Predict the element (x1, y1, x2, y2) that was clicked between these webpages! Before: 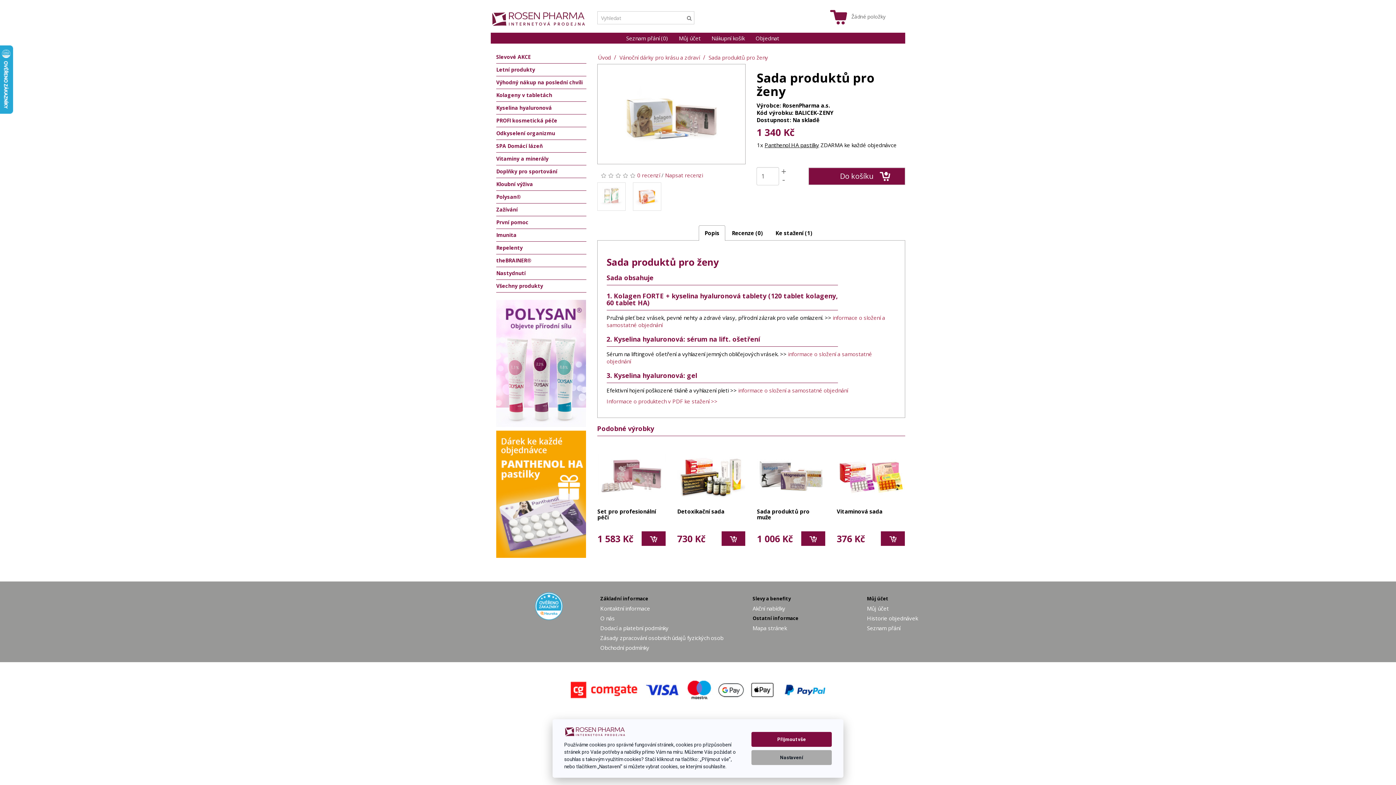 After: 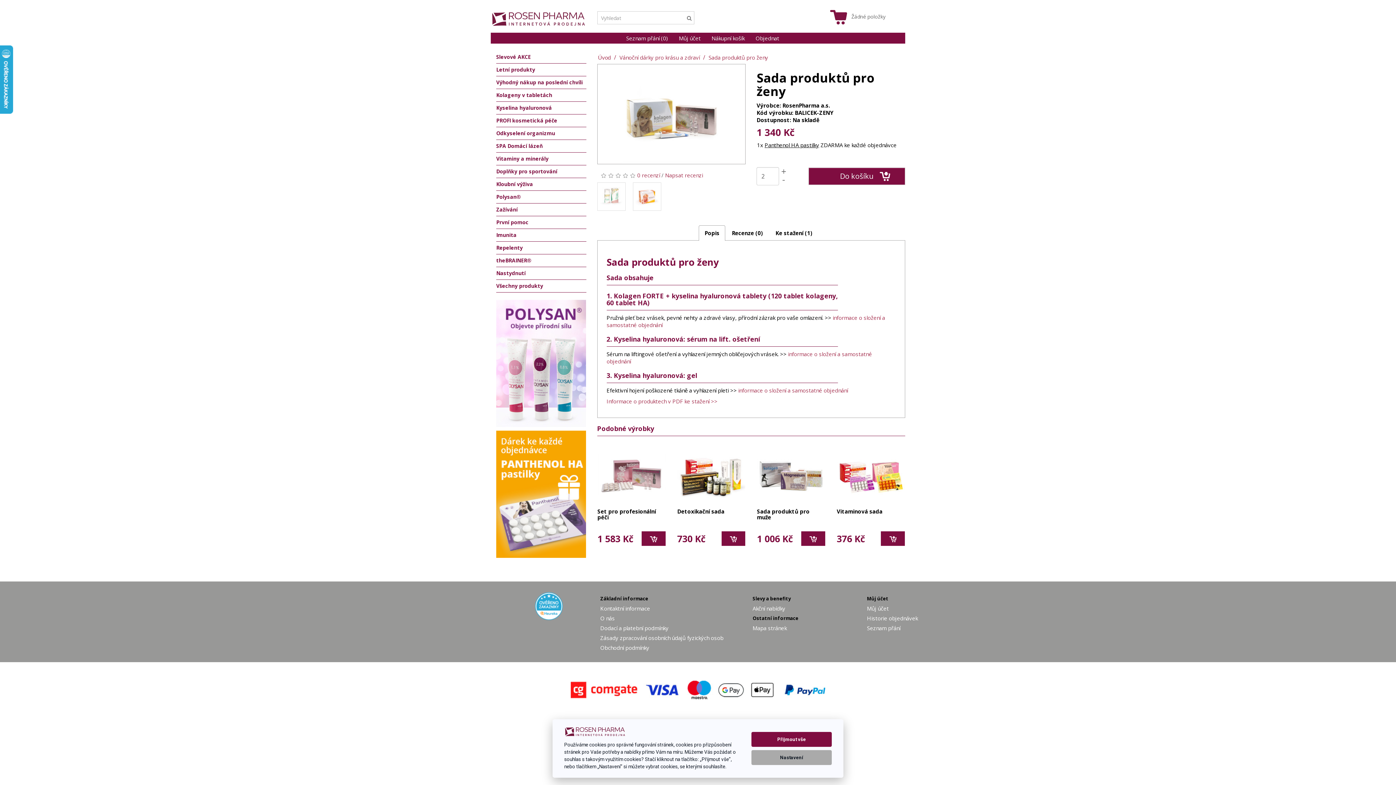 Action: label: + bbox: (779, 167, 788, 175)